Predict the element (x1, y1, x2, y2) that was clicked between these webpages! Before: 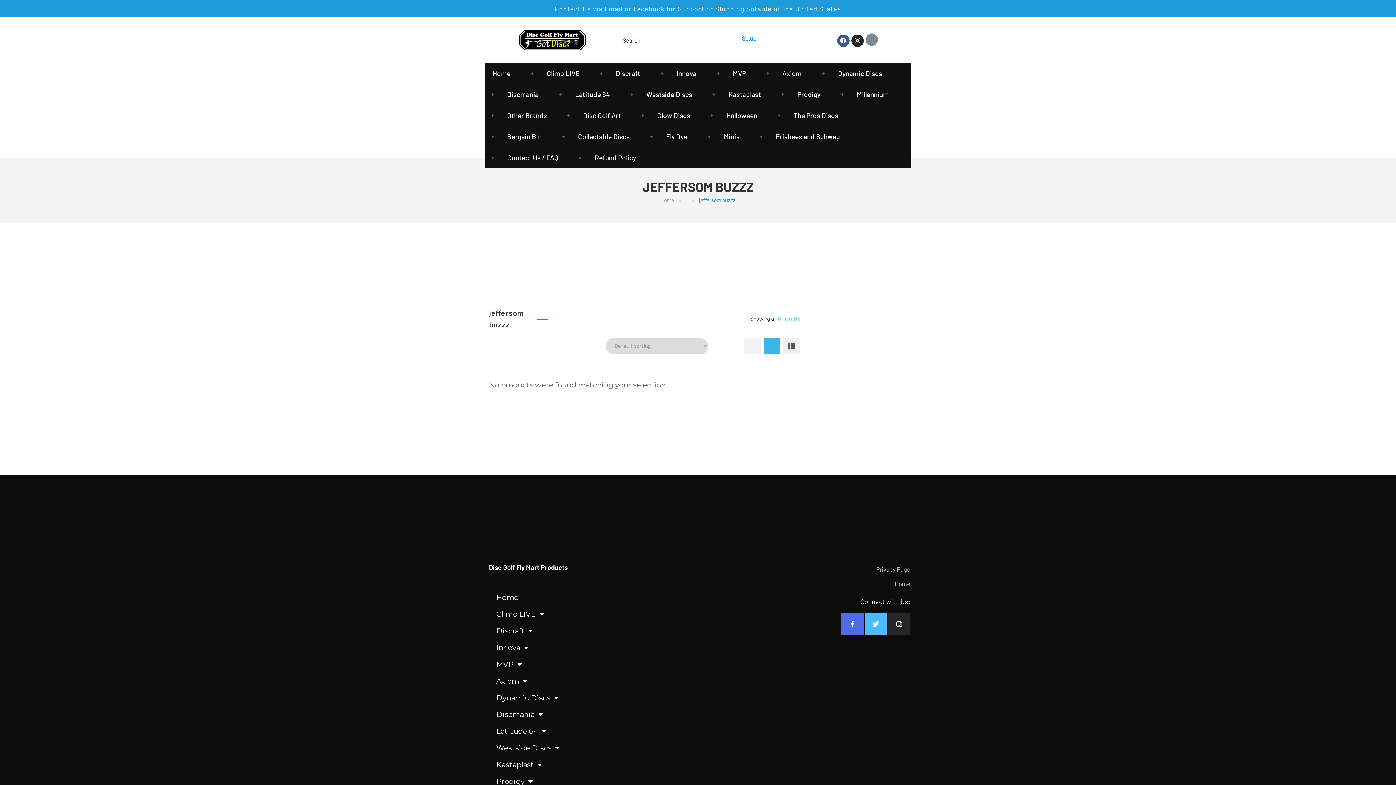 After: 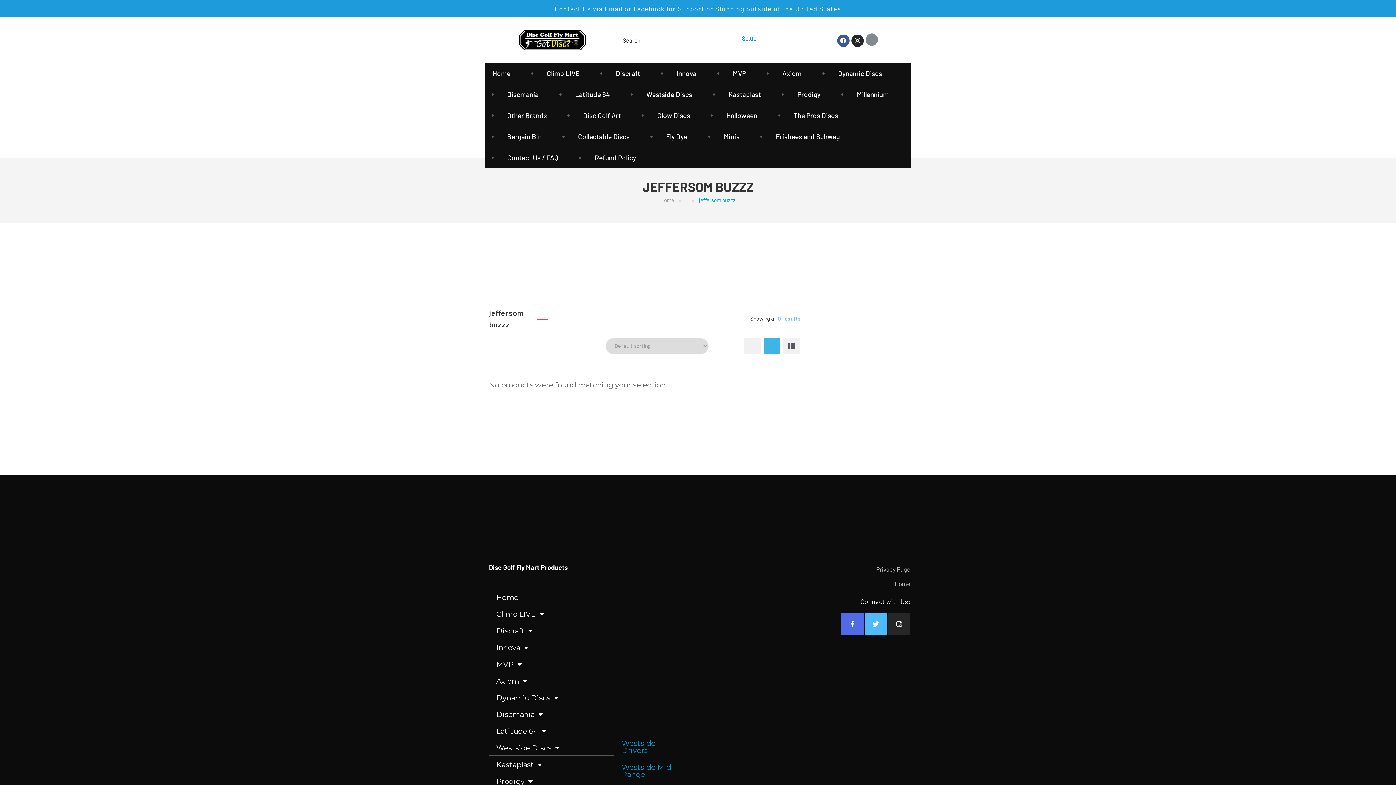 Action: bbox: (489, 739, 614, 756) label: Westside Discs